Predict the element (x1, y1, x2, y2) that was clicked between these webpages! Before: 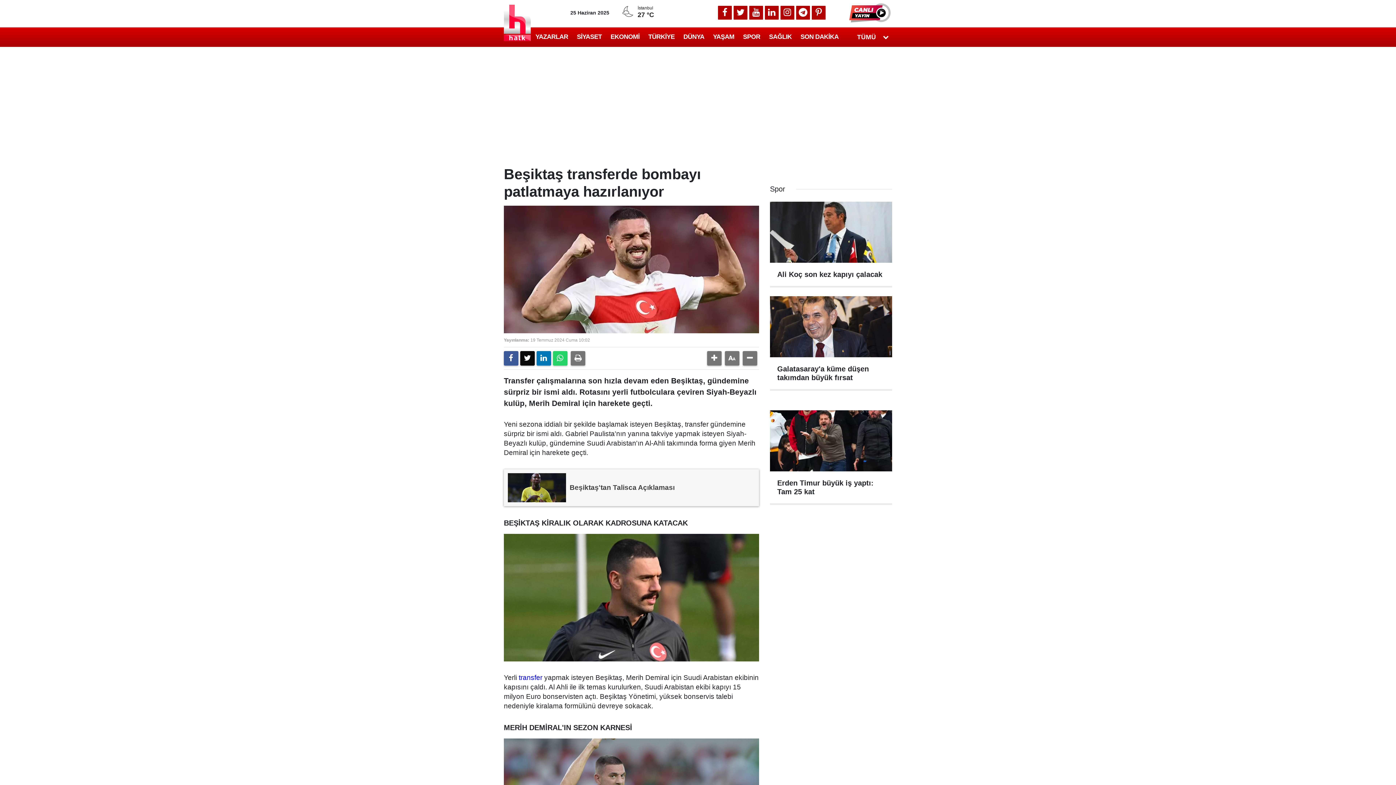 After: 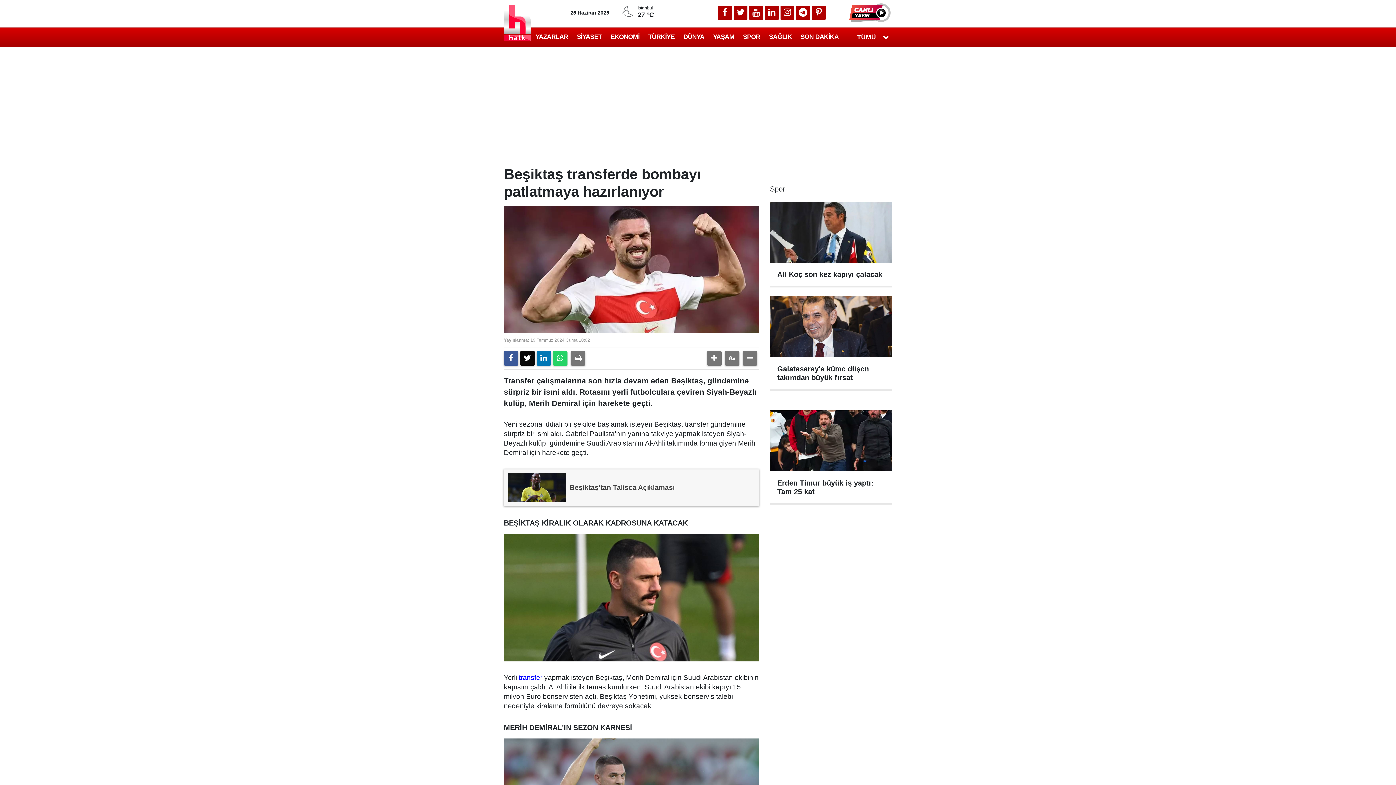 Action: bbox: (765, 5, 778, 19)